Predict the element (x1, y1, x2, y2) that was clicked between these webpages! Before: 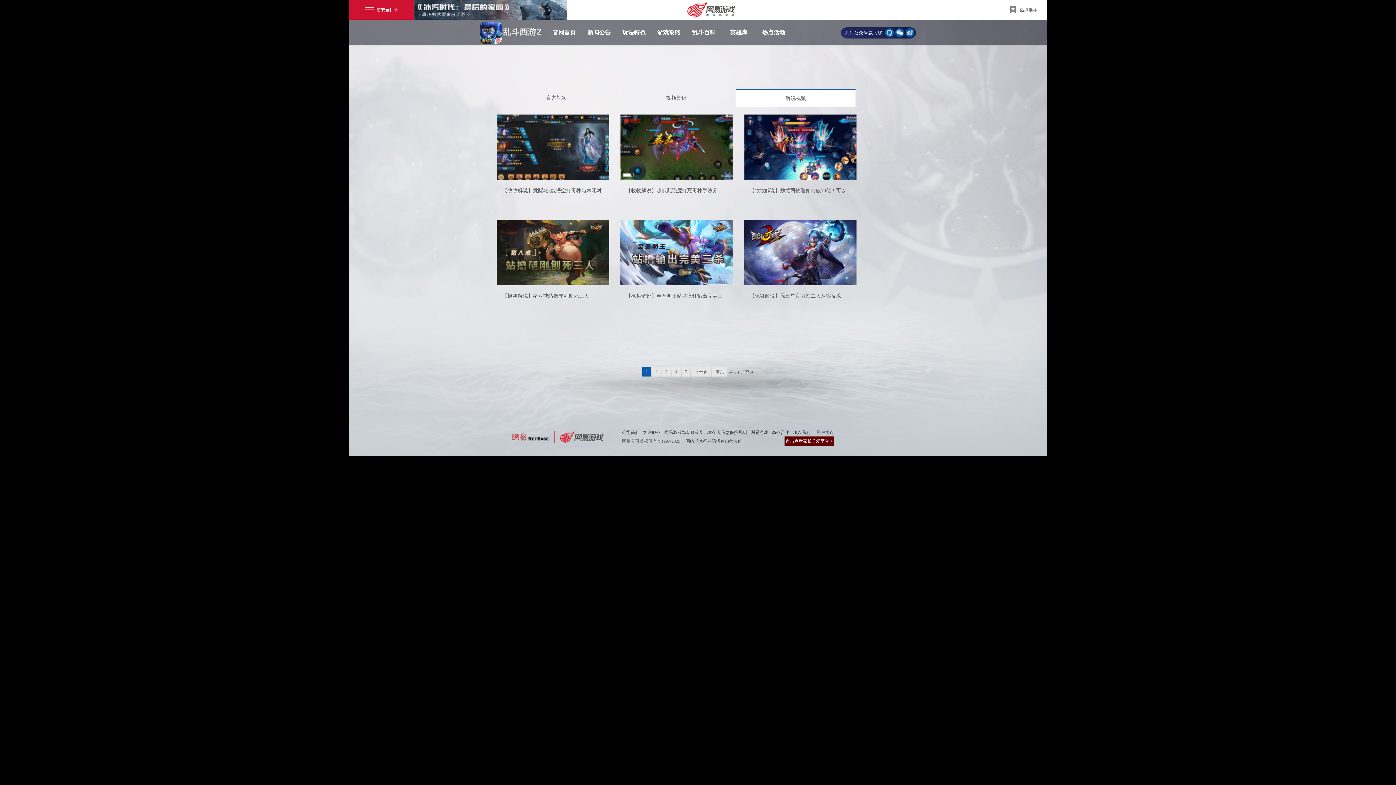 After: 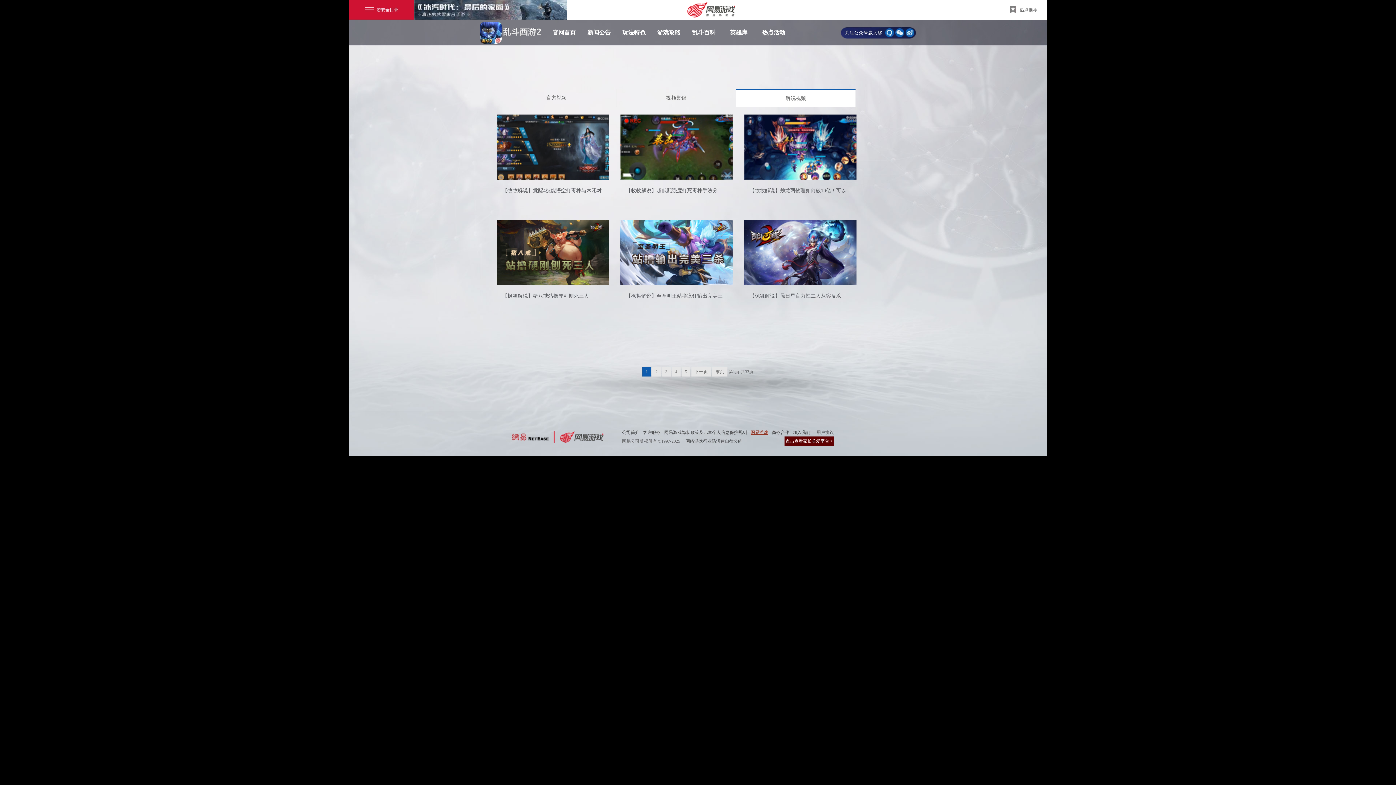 Action: bbox: (750, 430, 768, 435) label: 网易游戏